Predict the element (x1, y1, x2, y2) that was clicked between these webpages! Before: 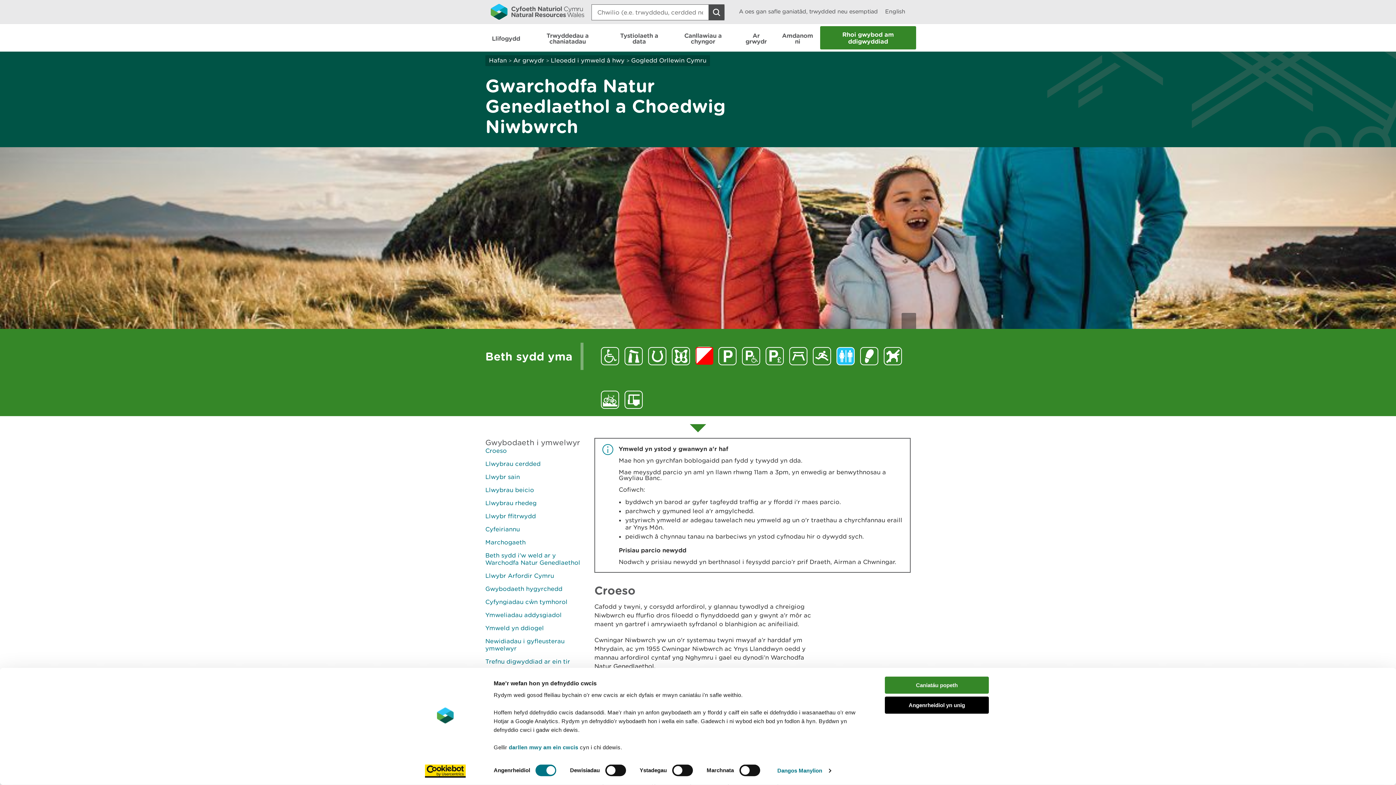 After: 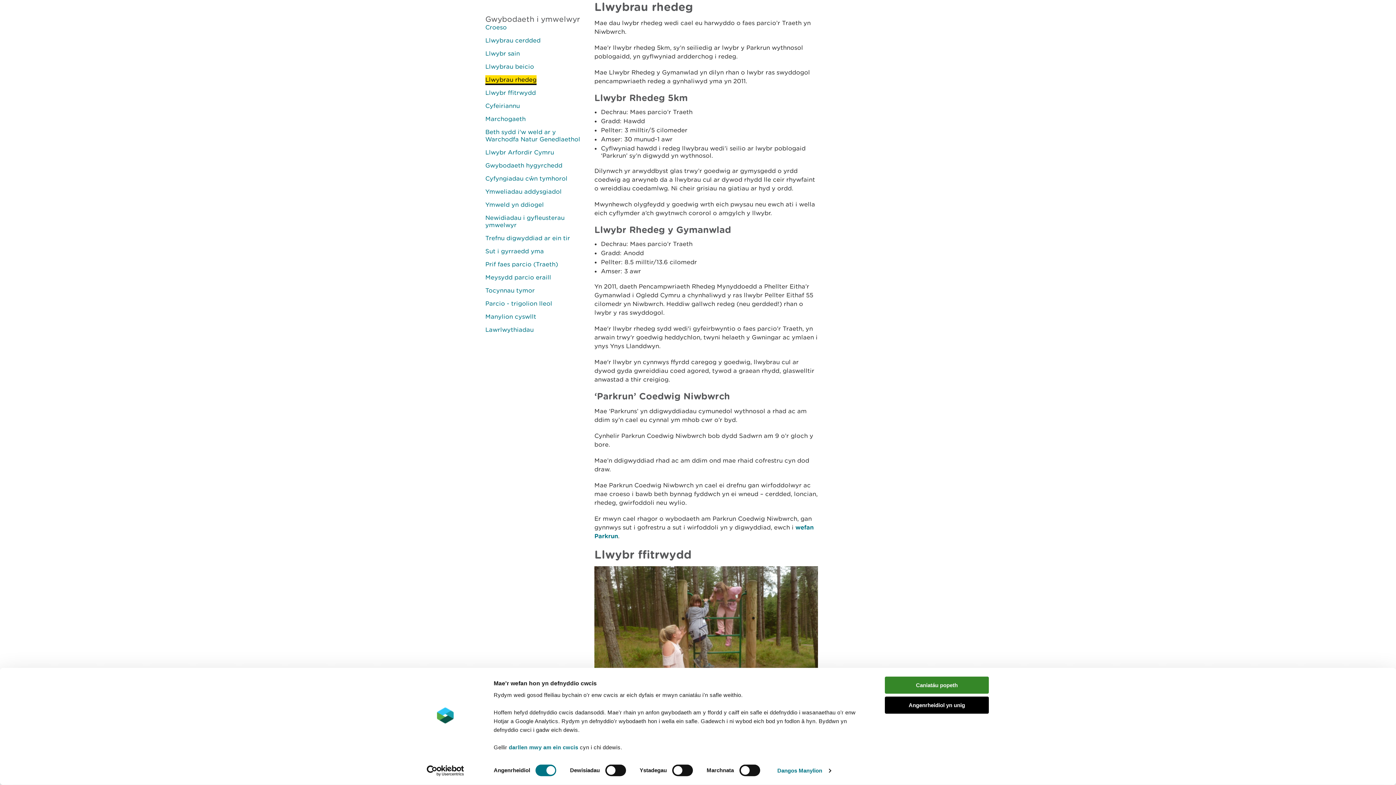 Action: label: Llwybrau rhedeg bbox: (485, 499, 536, 507)